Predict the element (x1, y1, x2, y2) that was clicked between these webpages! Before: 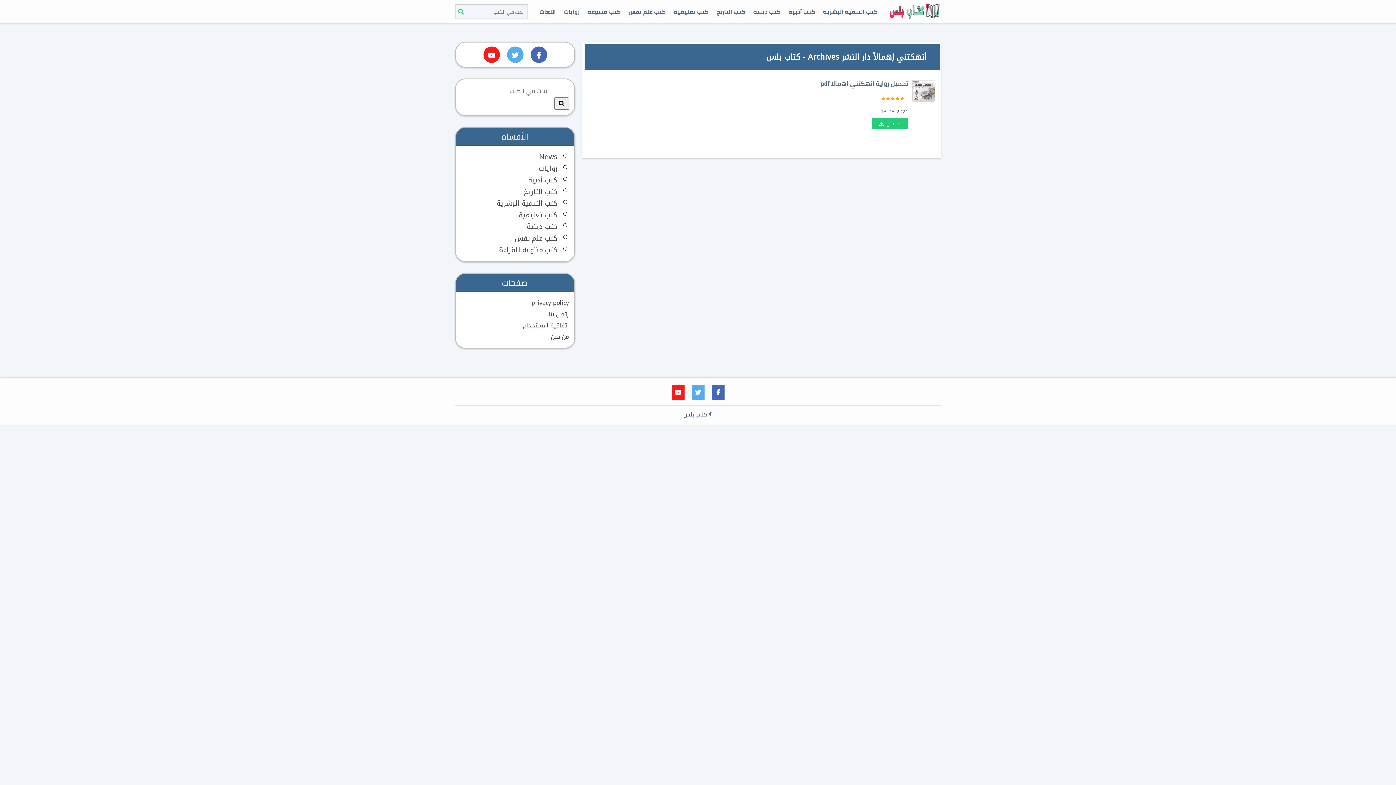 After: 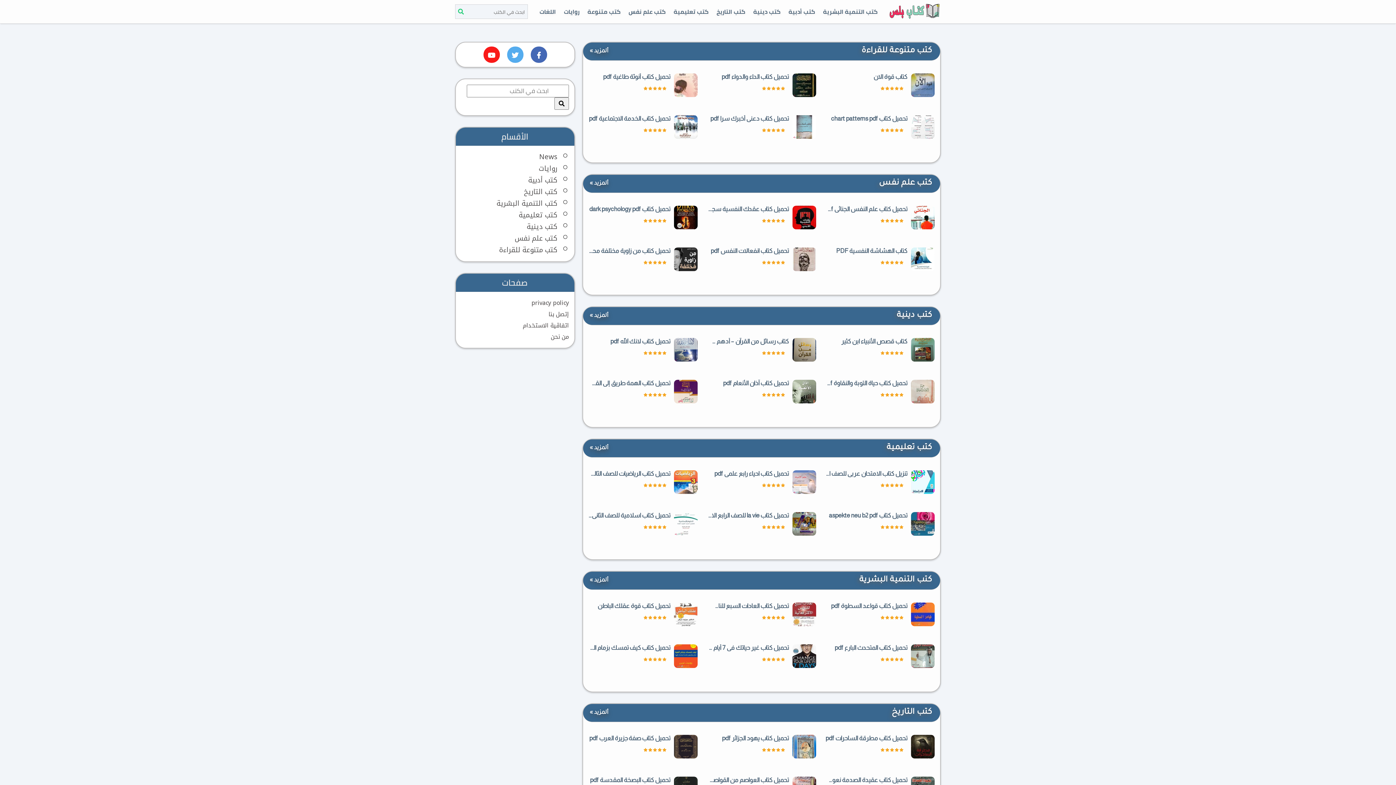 Action: bbox: (888, 2, 941, 22)